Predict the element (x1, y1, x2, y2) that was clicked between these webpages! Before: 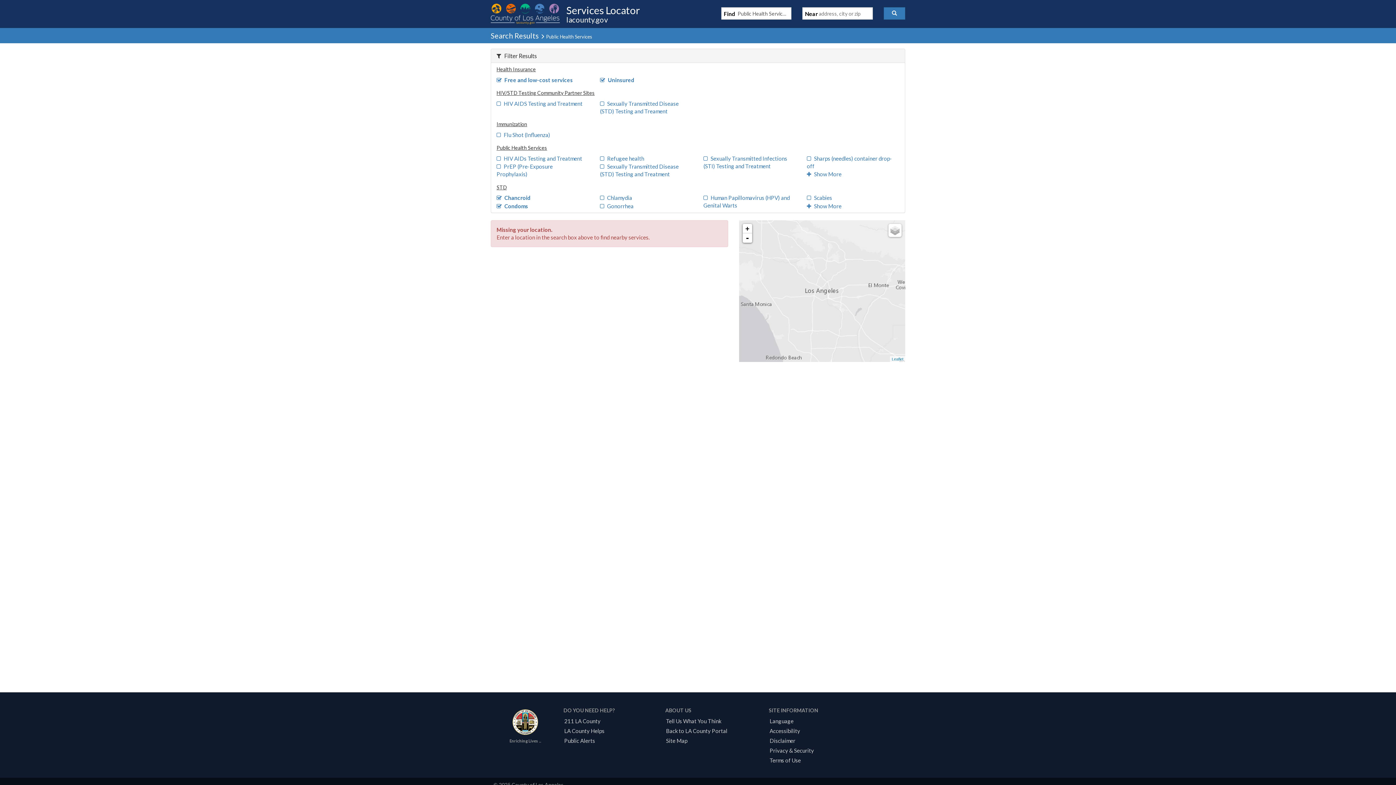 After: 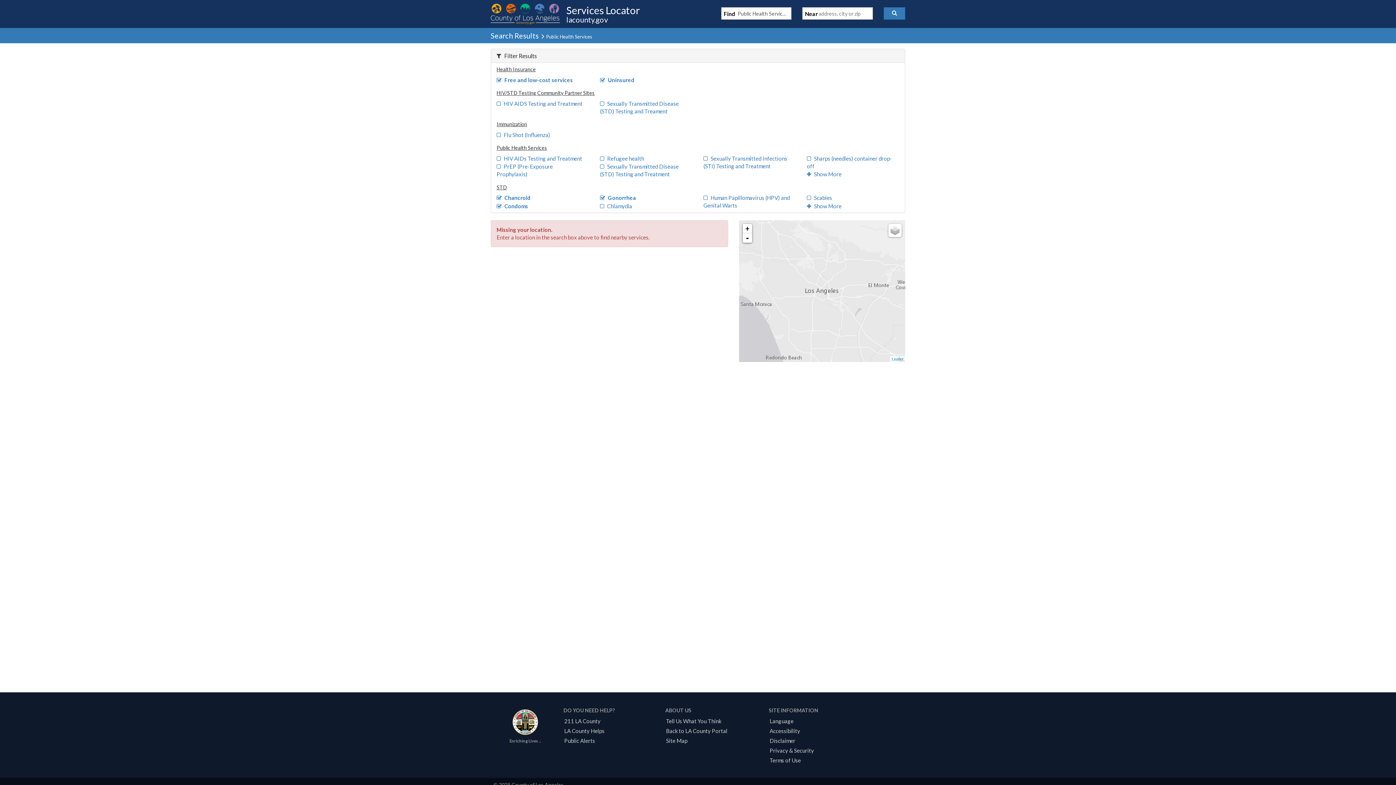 Action: label: Gonorrhea bbox: (600, 202, 633, 209)